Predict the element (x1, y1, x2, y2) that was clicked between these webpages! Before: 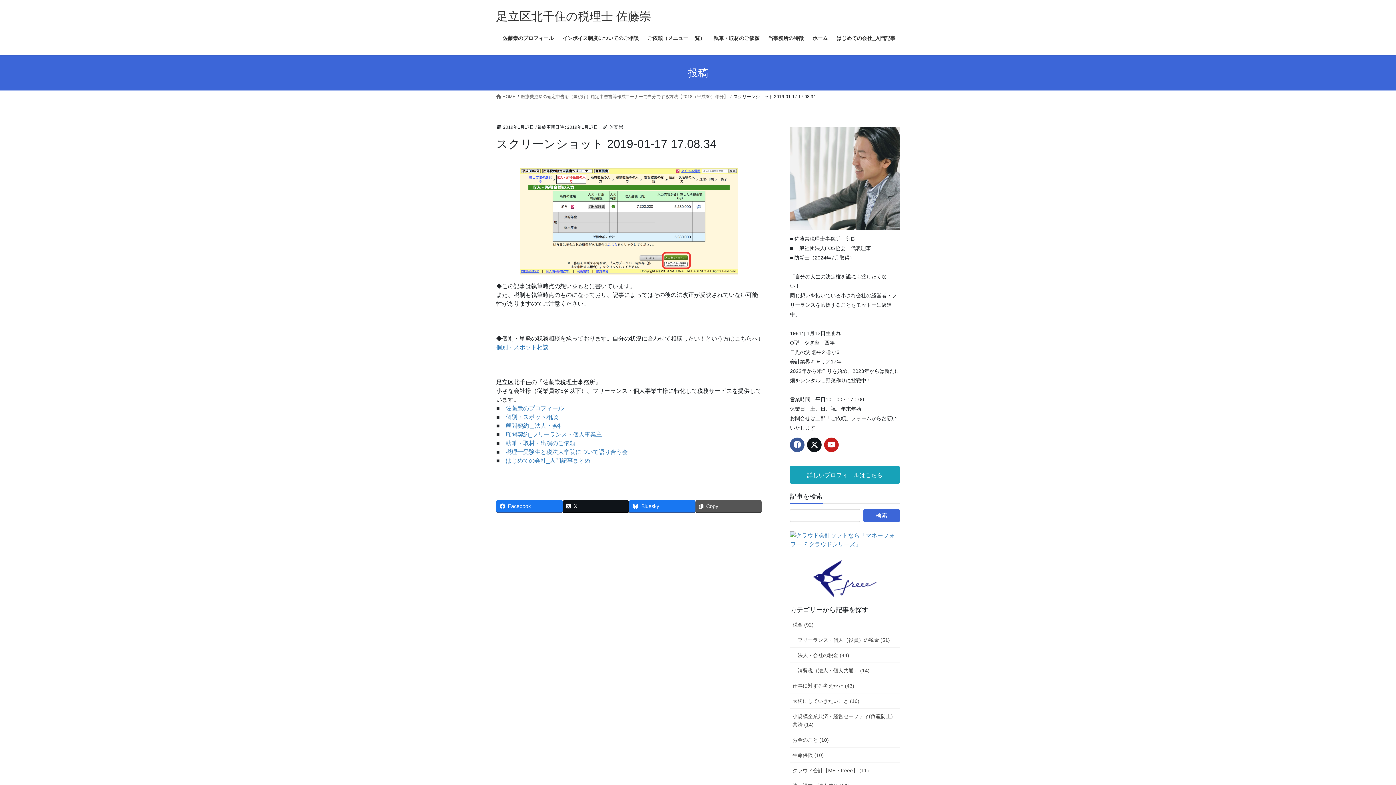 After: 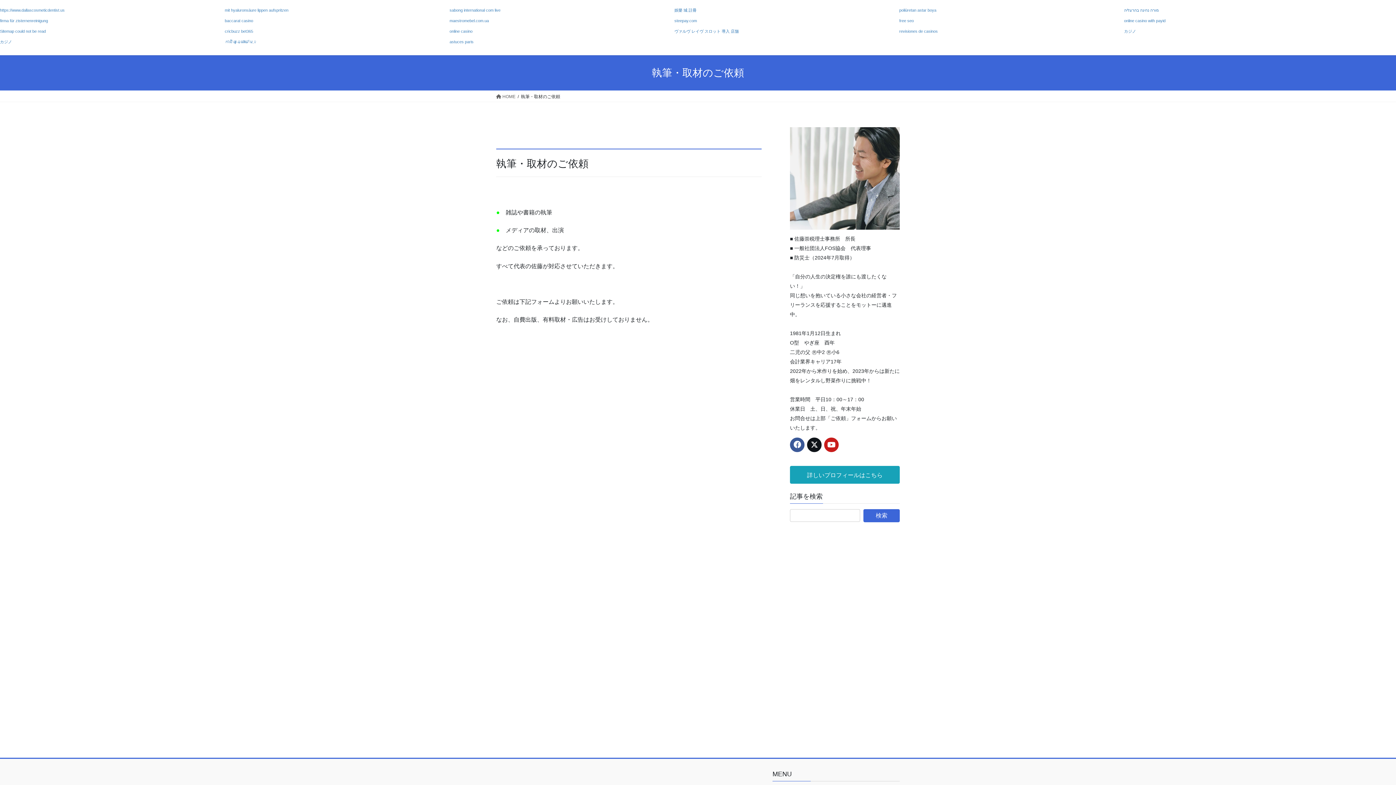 Action: label: 執筆・取材のご依頼 bbox: (709, 29, 764, 46)